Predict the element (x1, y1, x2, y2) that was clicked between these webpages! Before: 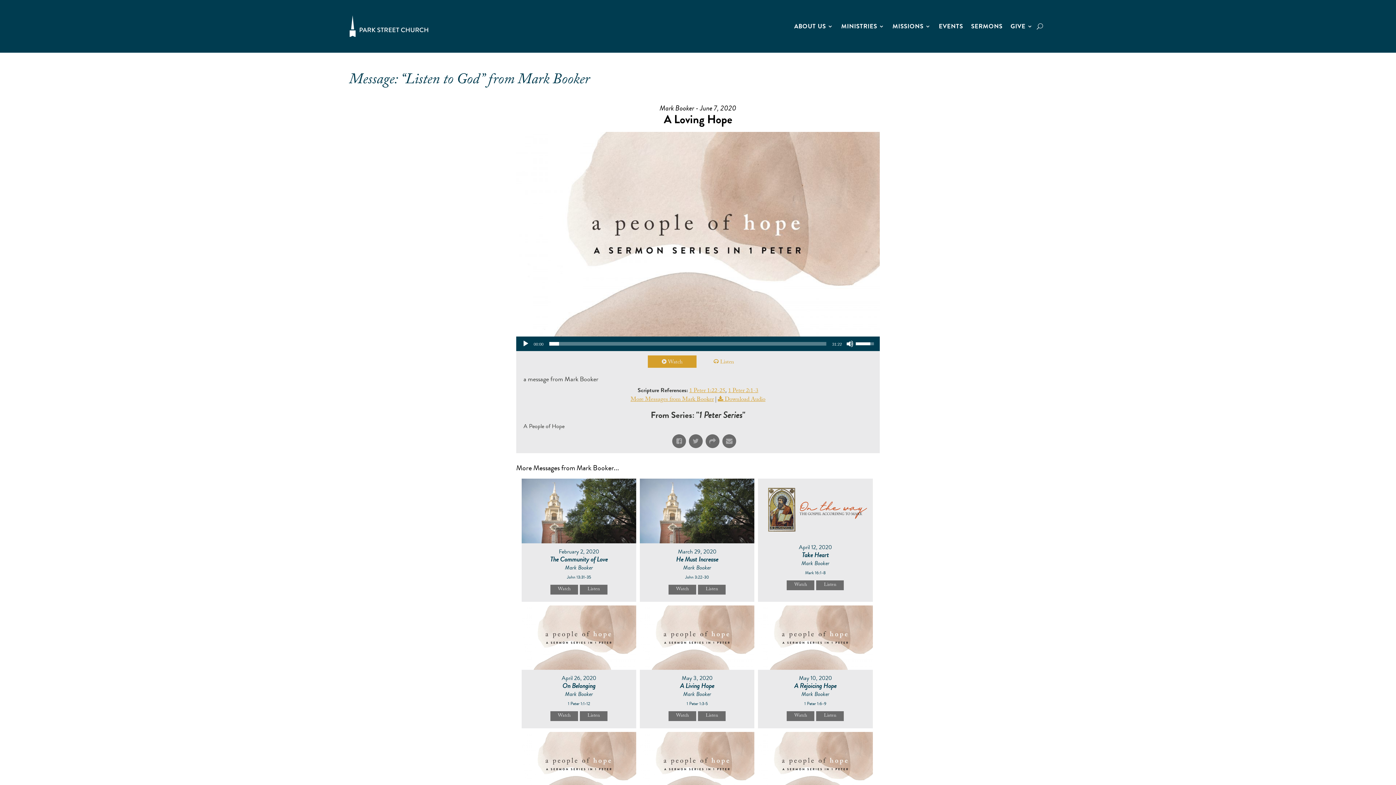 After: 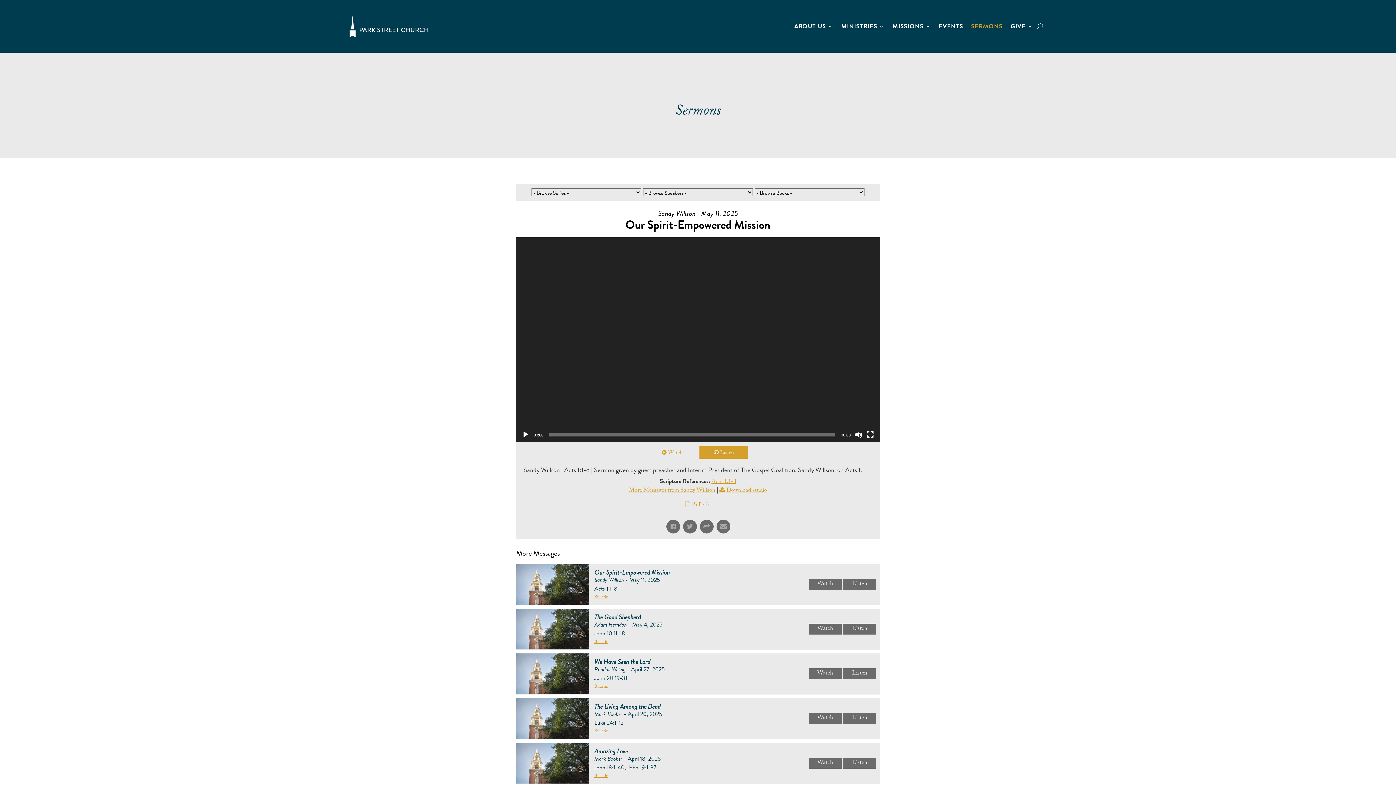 Action: bbox: (971, 10, 1002, 41) label: SERMONS